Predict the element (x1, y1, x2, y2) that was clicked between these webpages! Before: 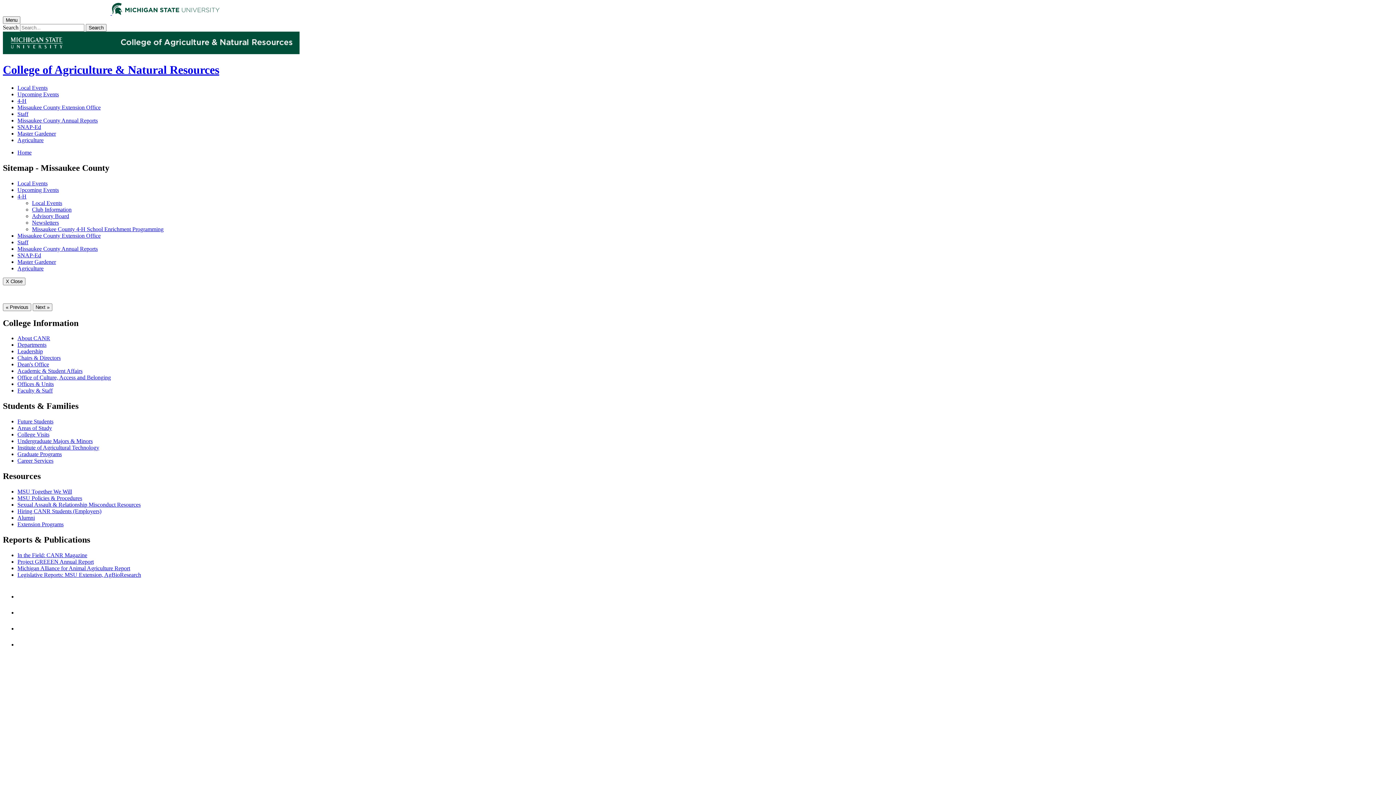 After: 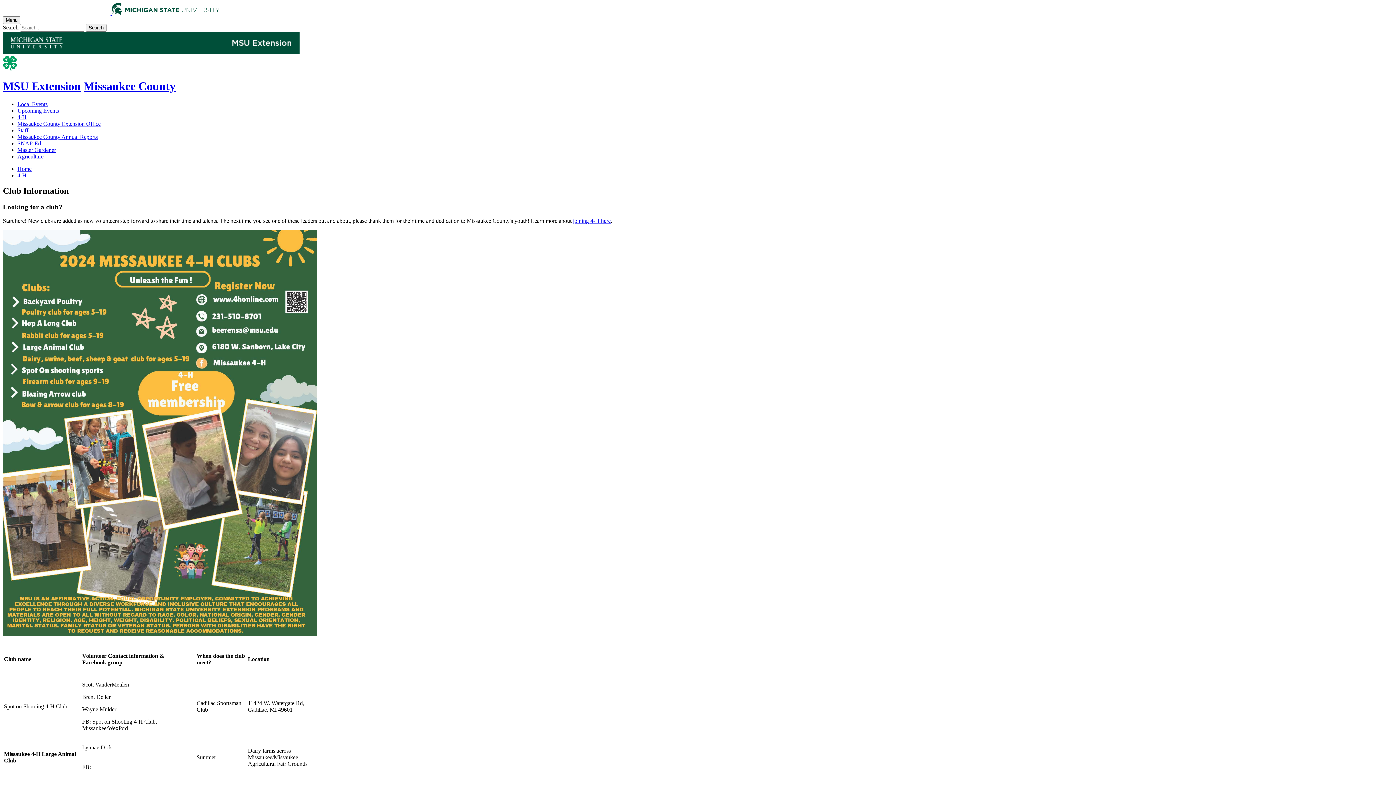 Action: label: Club Information bbox: (32, 206, 71, 212)